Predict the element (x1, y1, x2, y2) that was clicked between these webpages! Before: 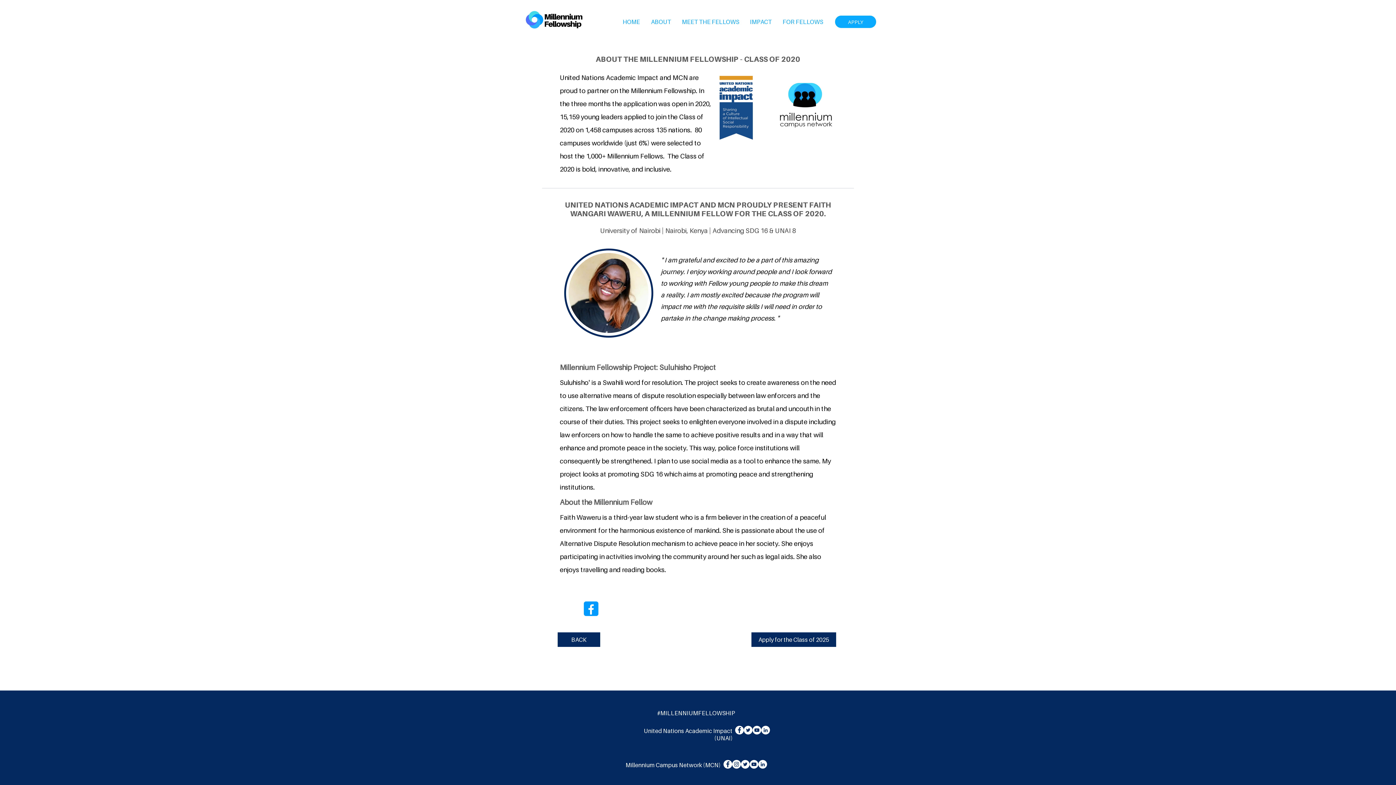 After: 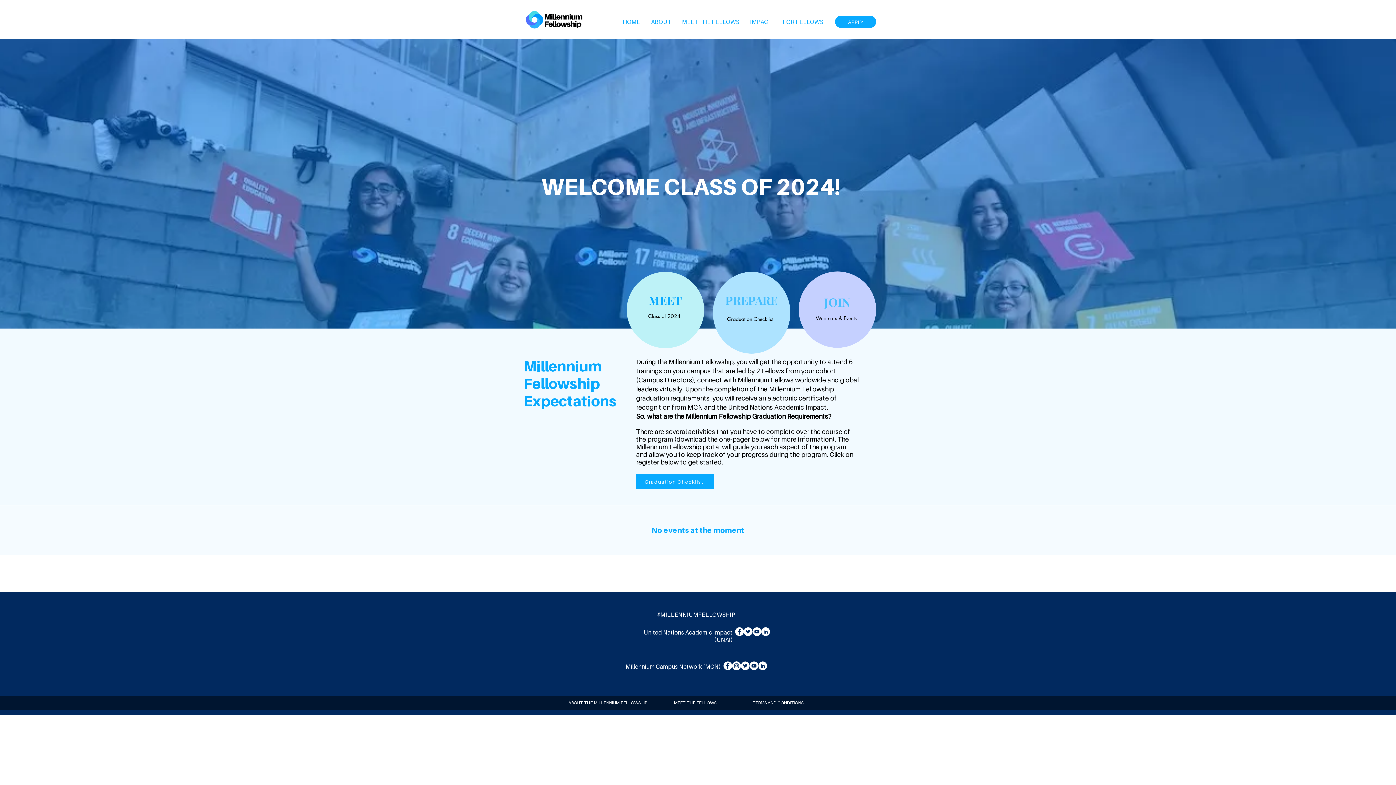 Action: label: FOR FELLOWS bbox: (777, 12, 828, 30)